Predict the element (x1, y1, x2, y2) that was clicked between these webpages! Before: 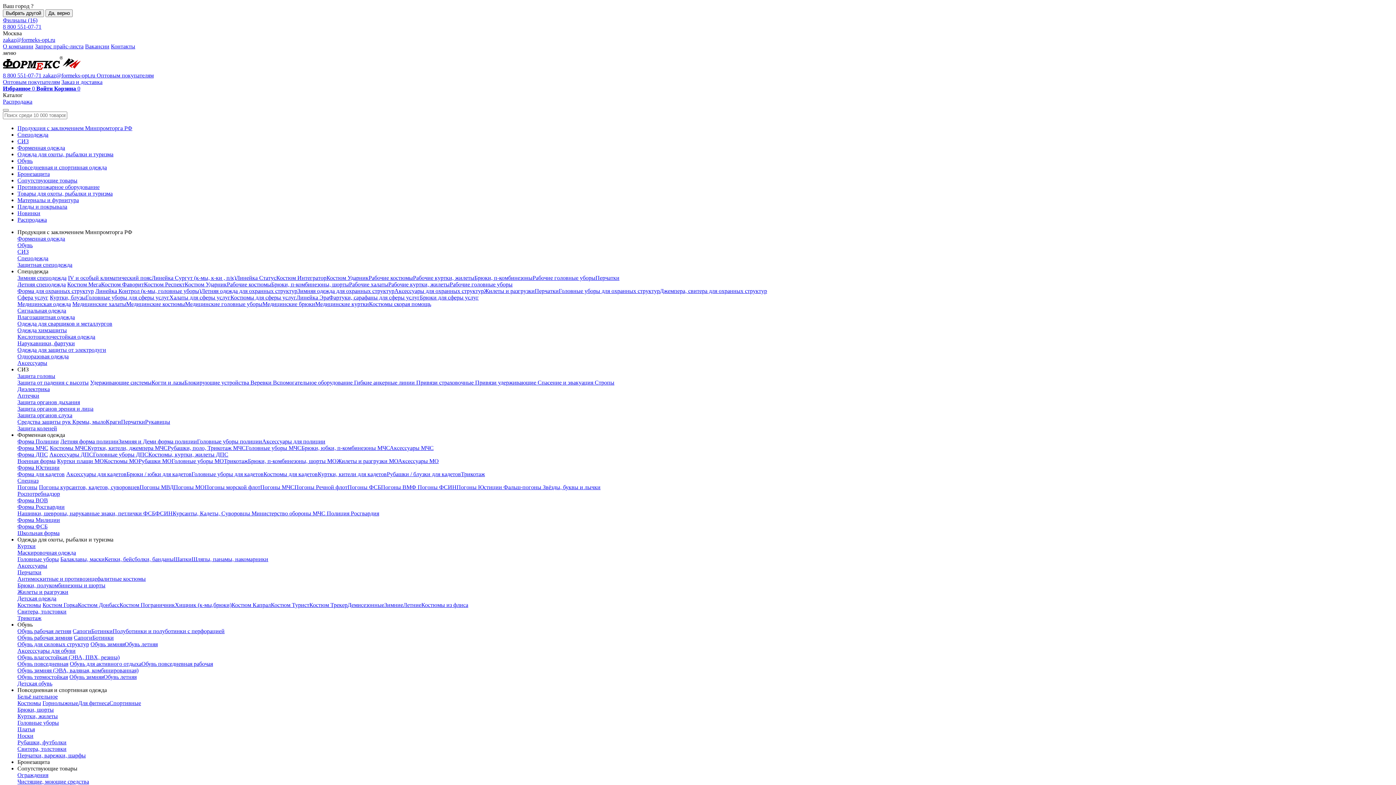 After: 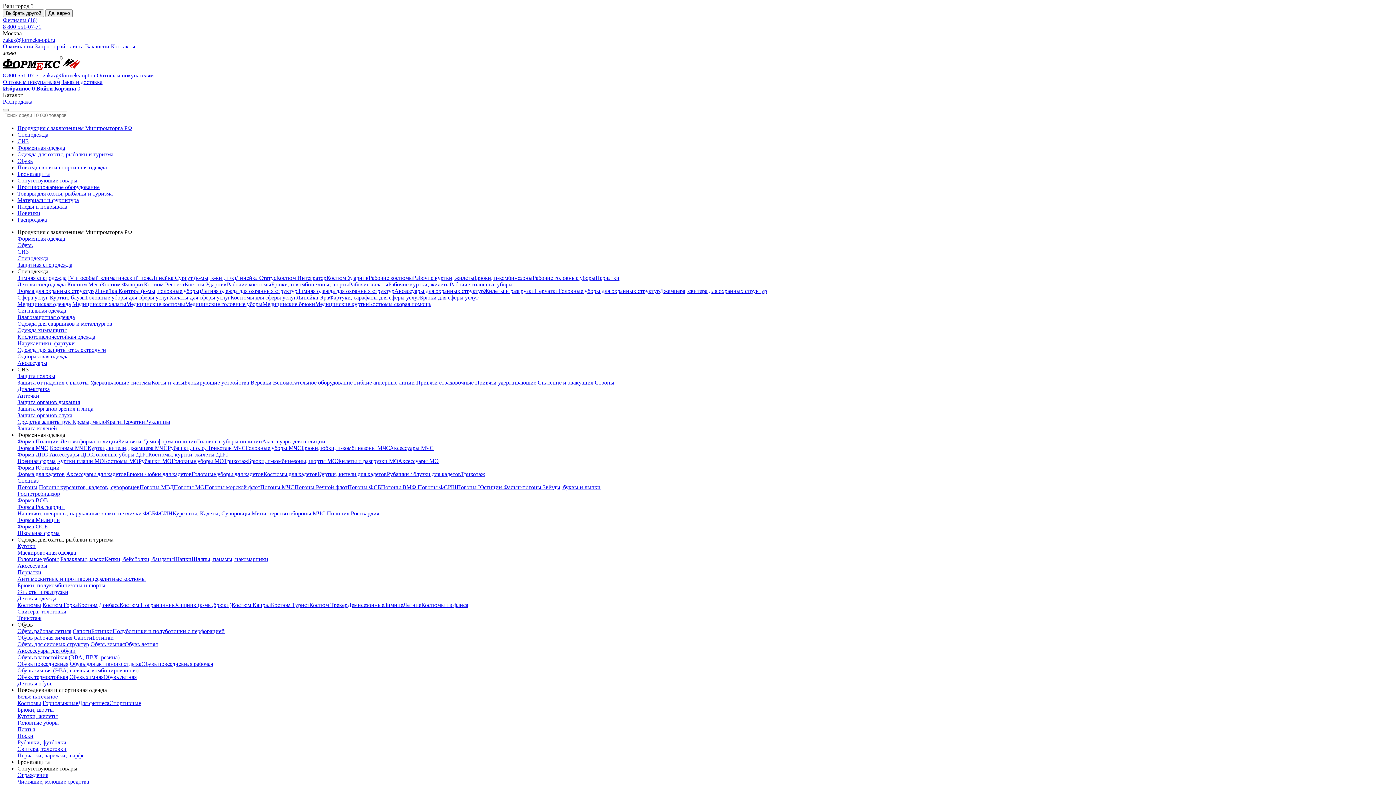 Action: label: Спецодежда bbox: (17, 255, 48, 261)